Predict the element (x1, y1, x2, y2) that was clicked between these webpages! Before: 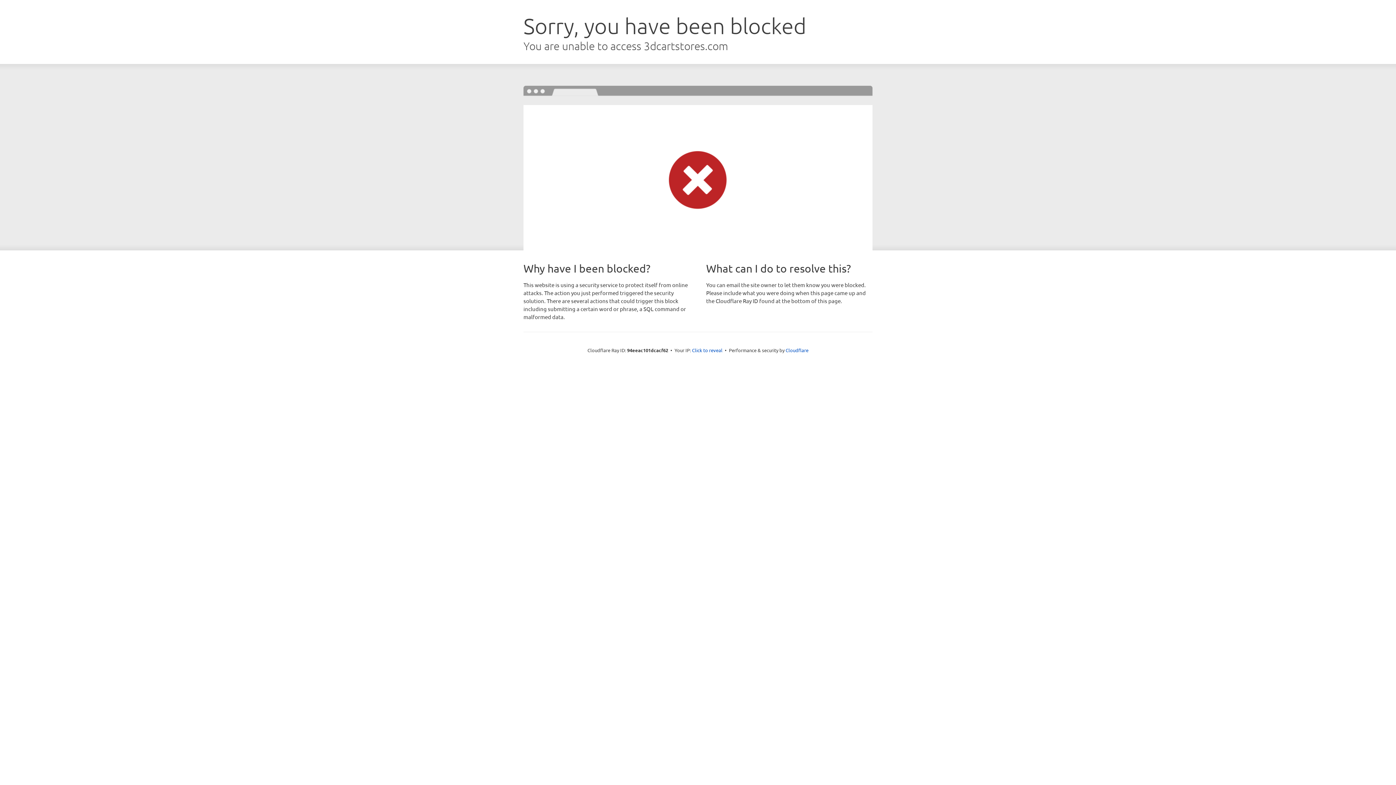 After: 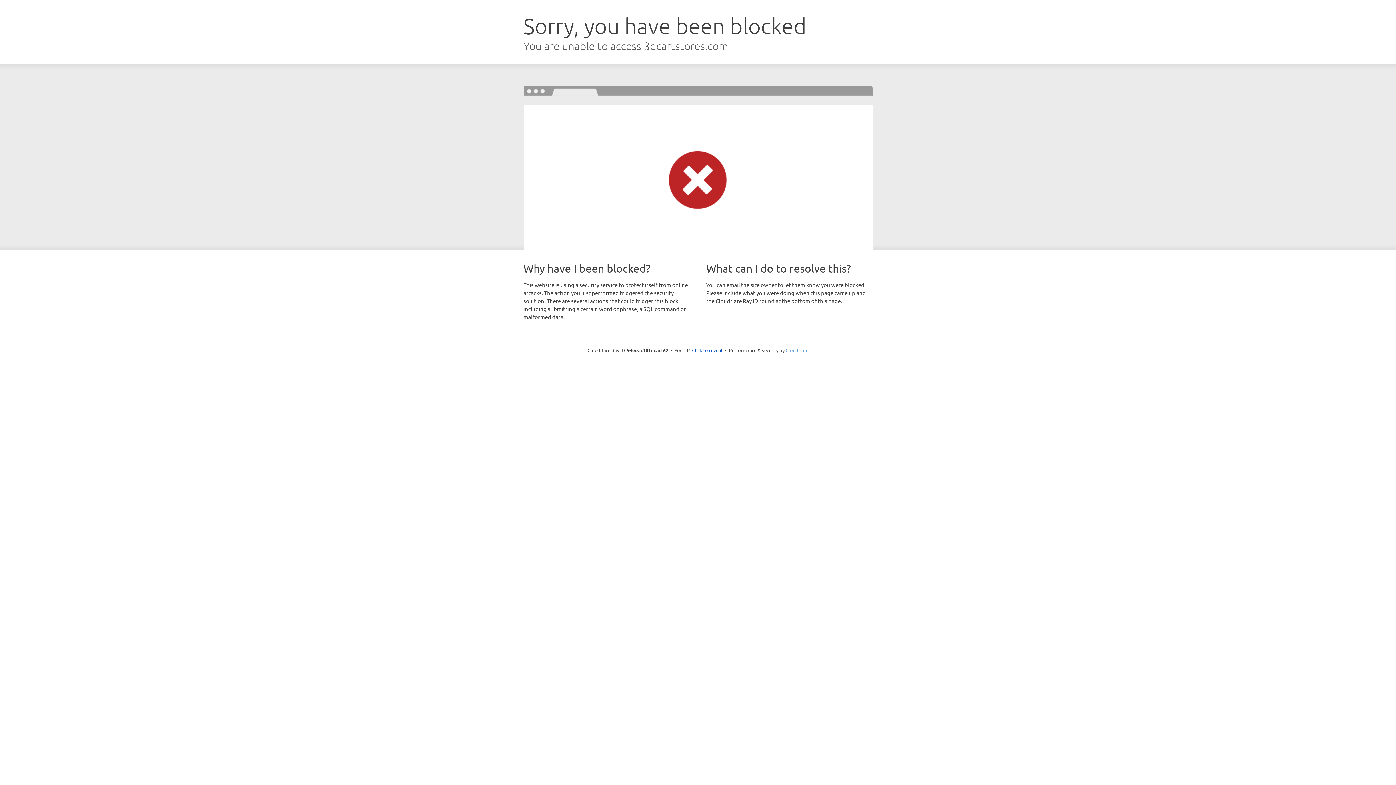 Action: bbox: (785, 347, 808, 353) label: Cloudflare